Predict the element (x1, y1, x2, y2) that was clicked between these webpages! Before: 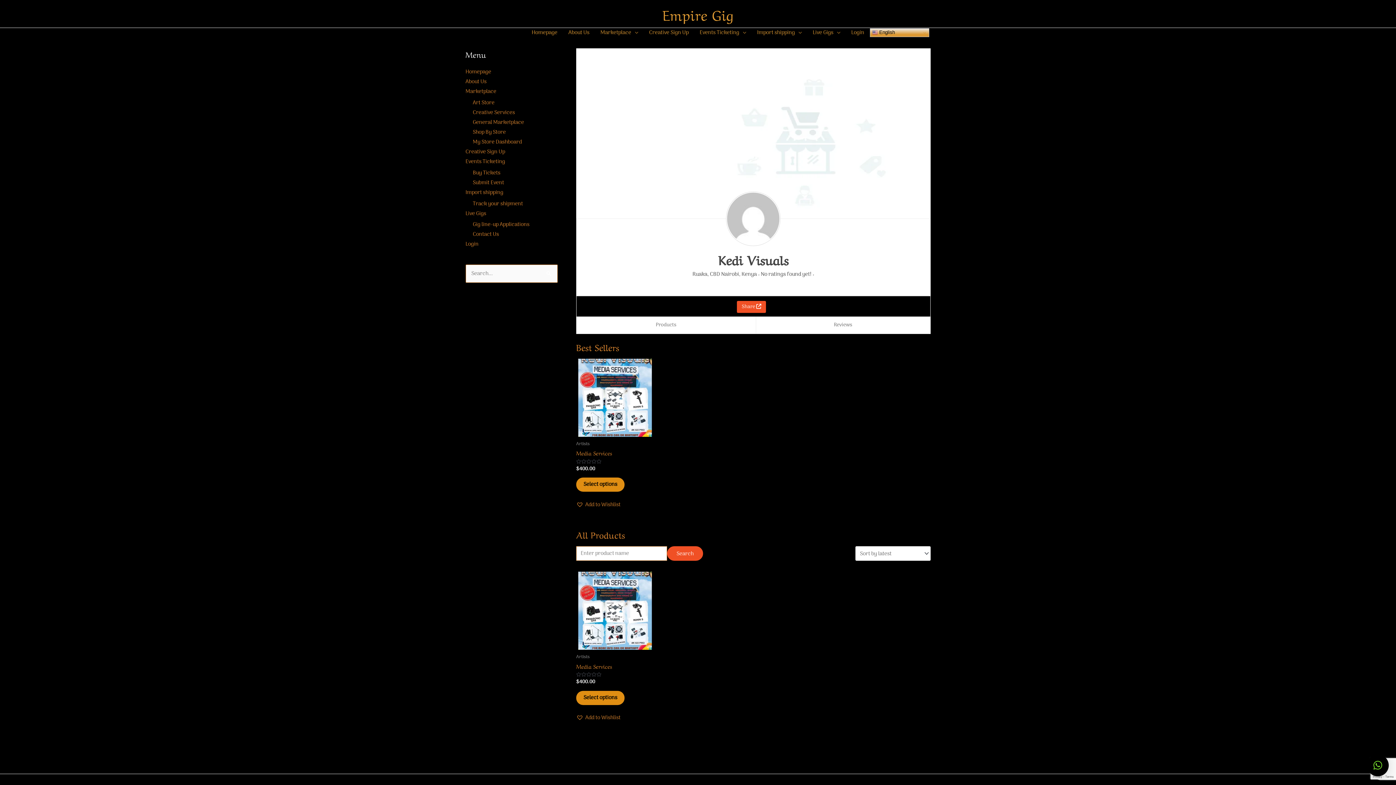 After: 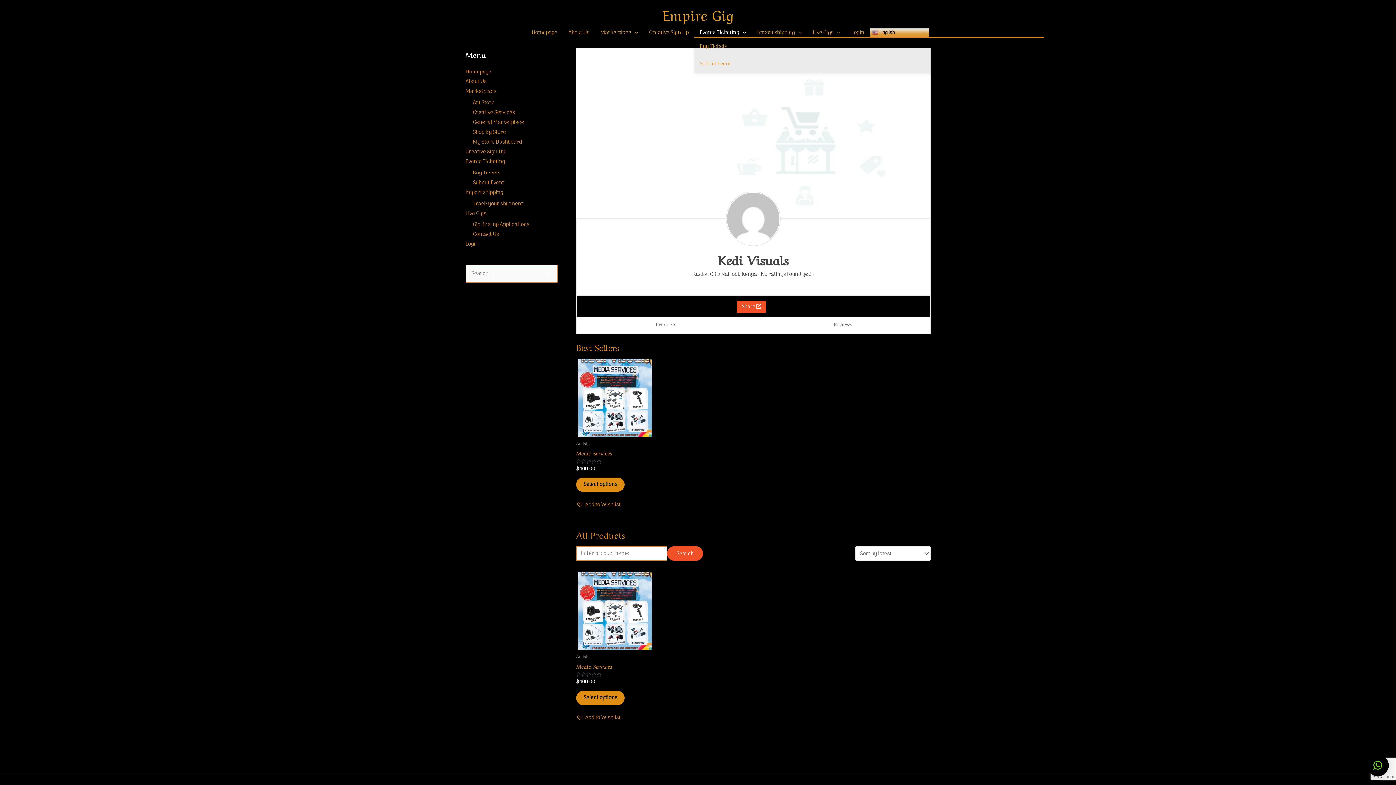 Action: label: Events Ticketing bbox: (694, 28, 751, 37)